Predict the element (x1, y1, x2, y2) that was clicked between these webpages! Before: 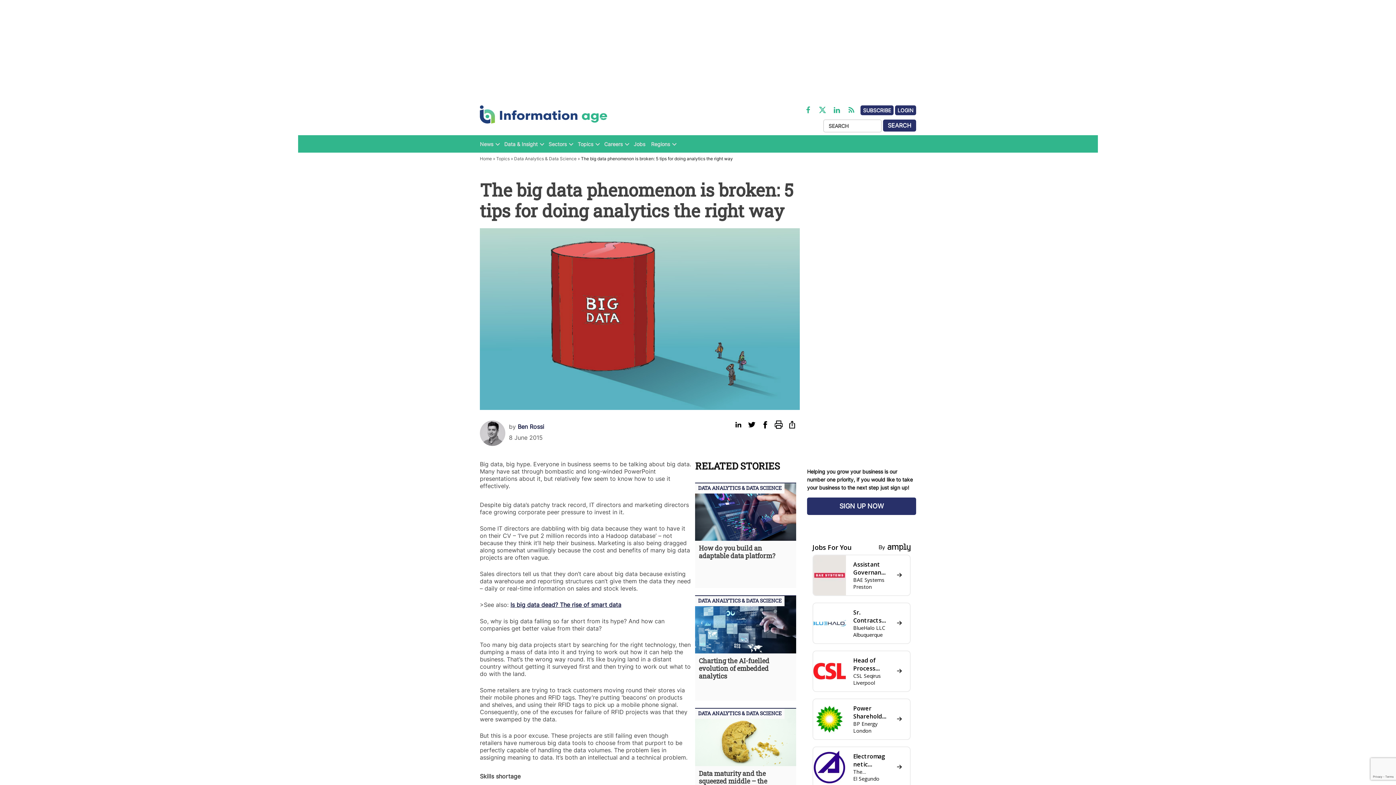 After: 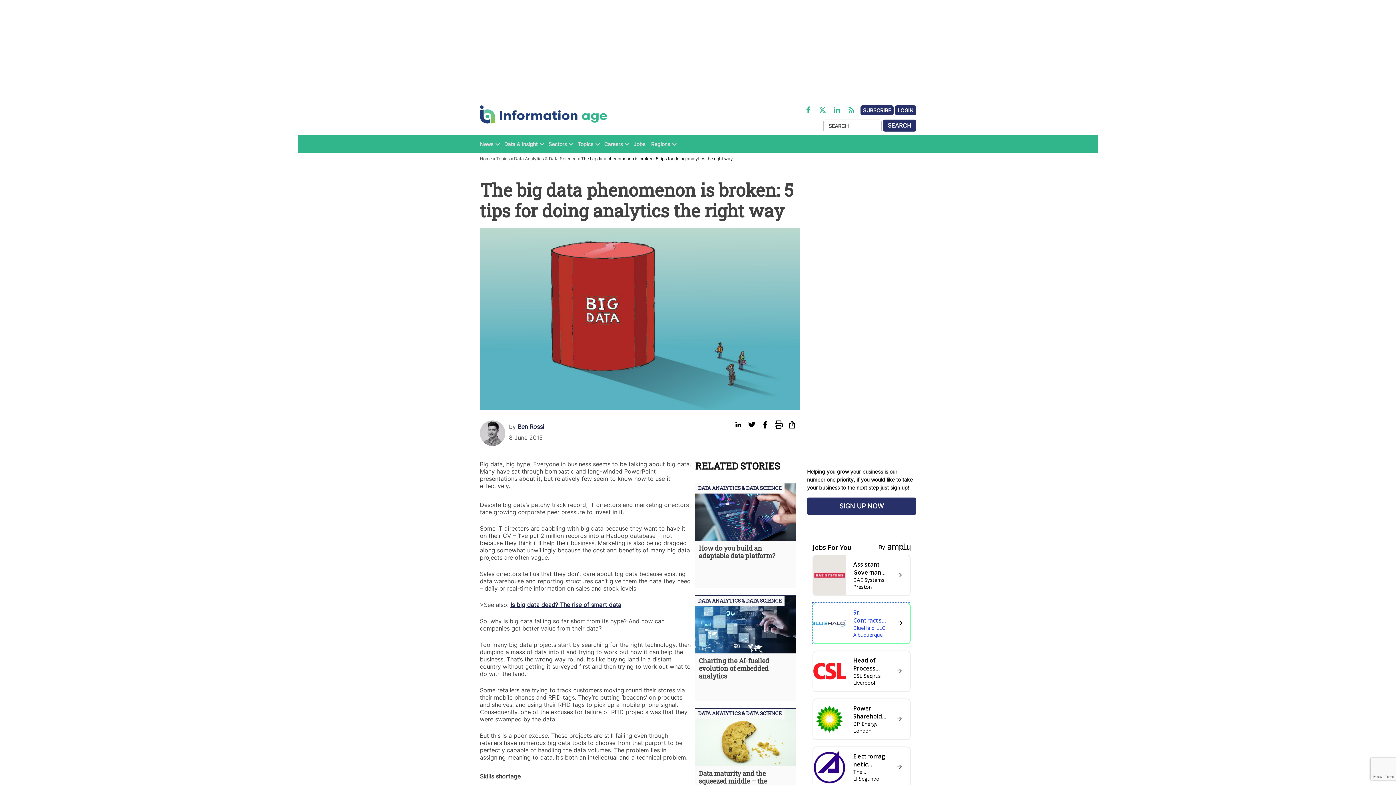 Action: bbox: (812, 602, 910, 644) label:  
Sr. Contracts Administrator
BlueHalo LLC
Albuquerque
 